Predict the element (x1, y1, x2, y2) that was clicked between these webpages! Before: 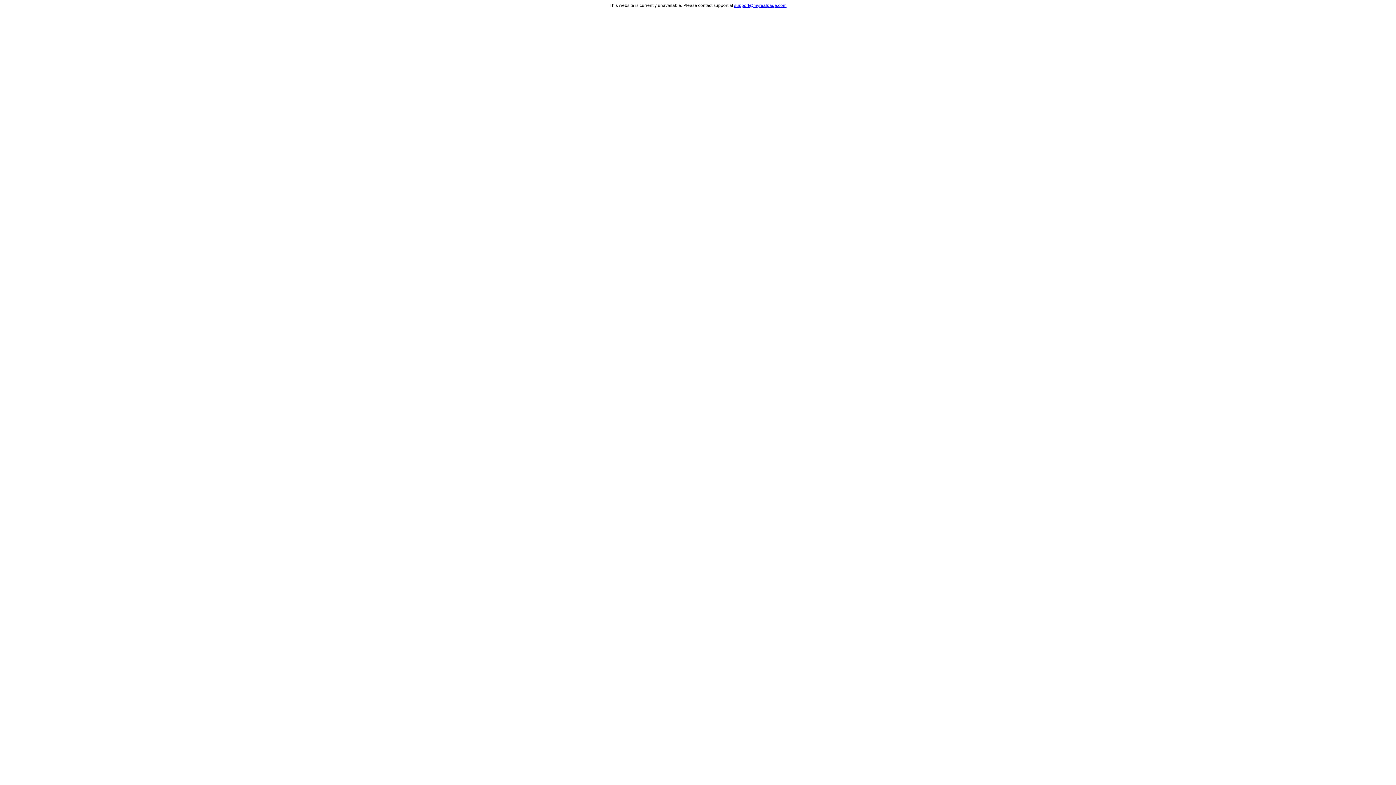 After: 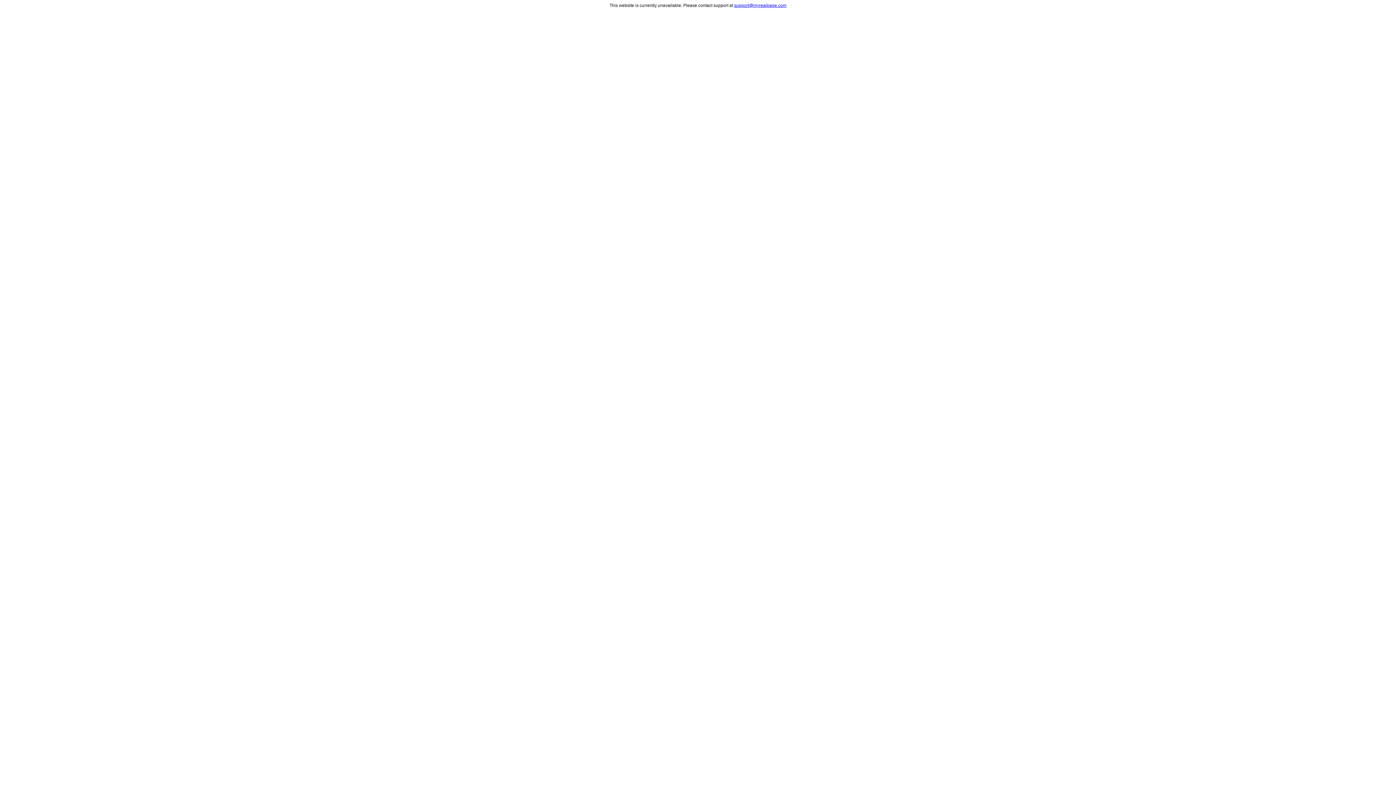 Action: label: support@myrealpage.com bbox: (734, 2, 786, 8)